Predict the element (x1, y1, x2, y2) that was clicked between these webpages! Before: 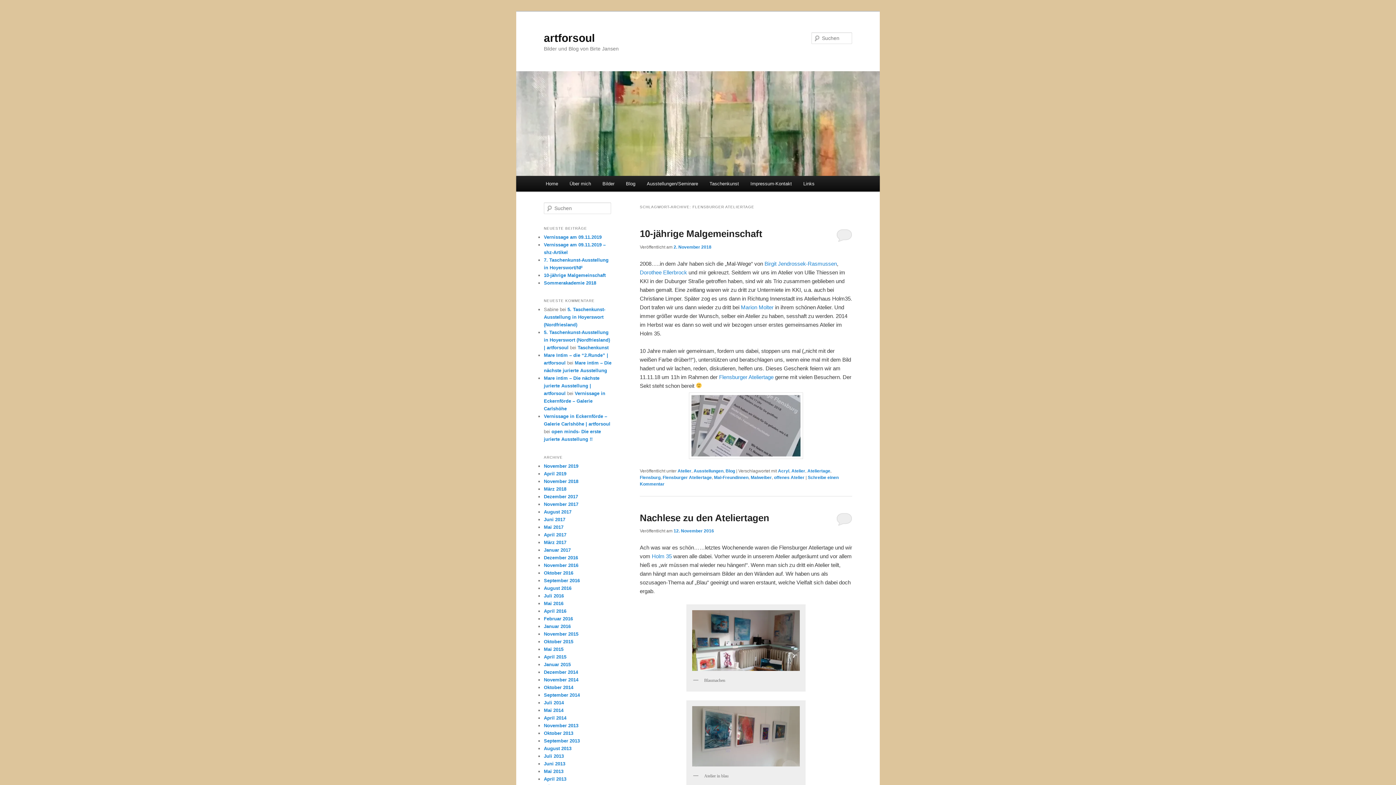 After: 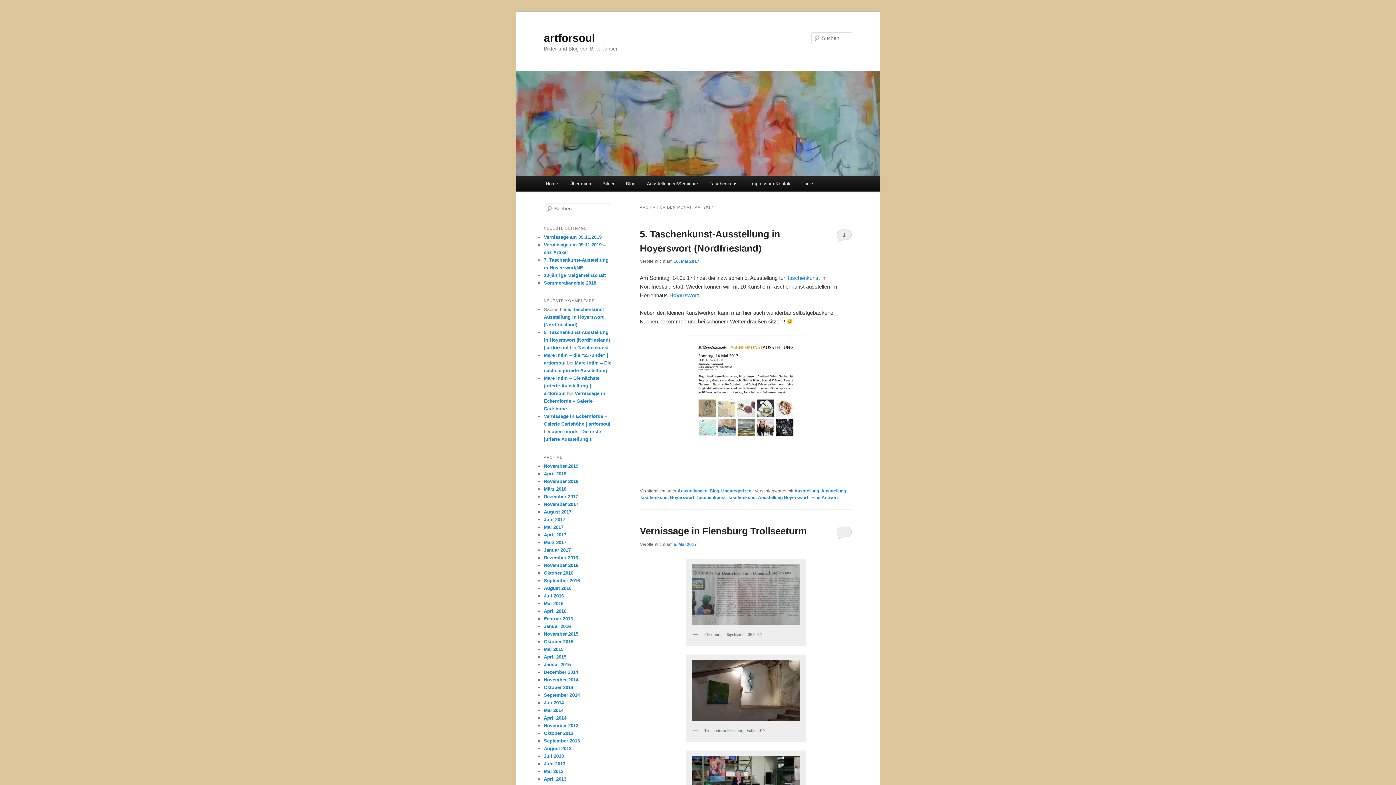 Action: bbox: (544, 524, 563, 530) label: Mai 2017